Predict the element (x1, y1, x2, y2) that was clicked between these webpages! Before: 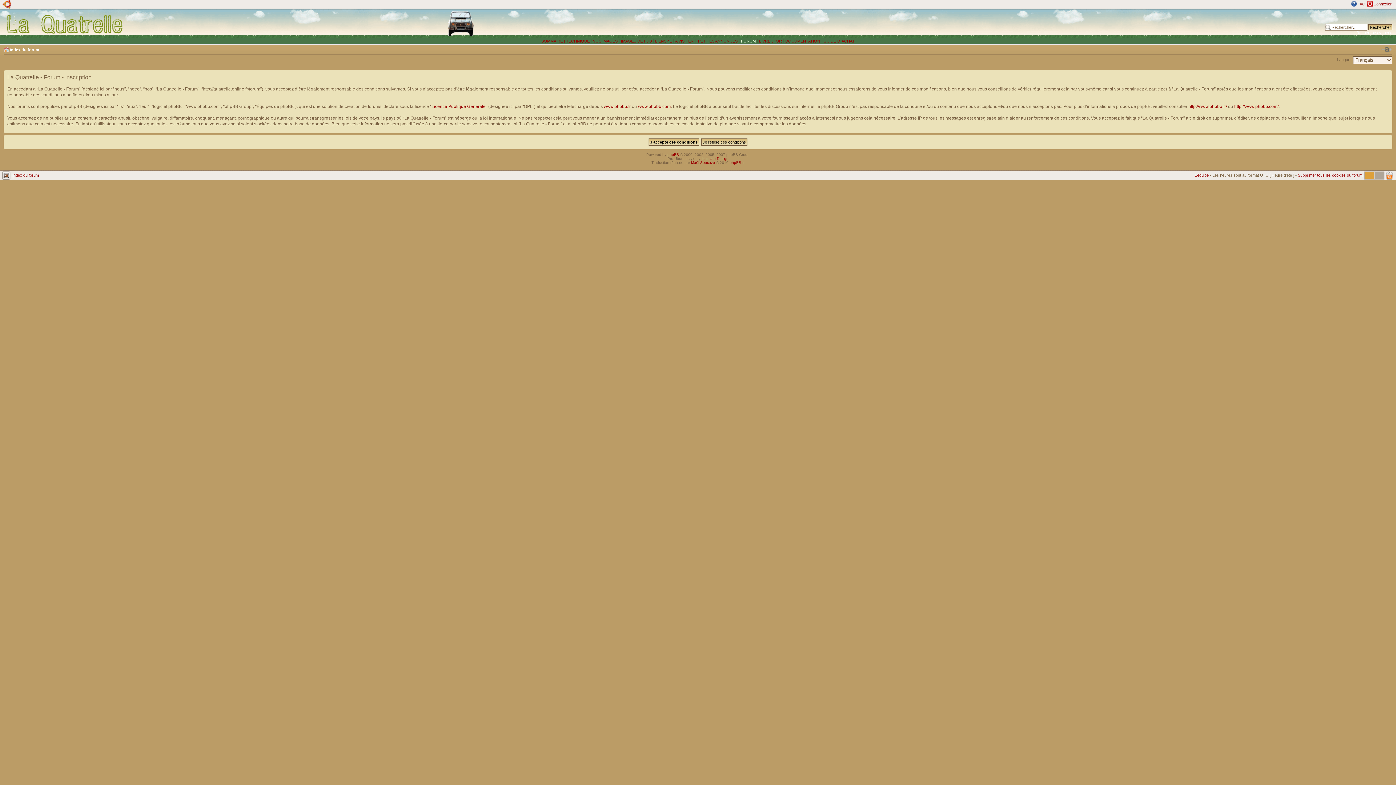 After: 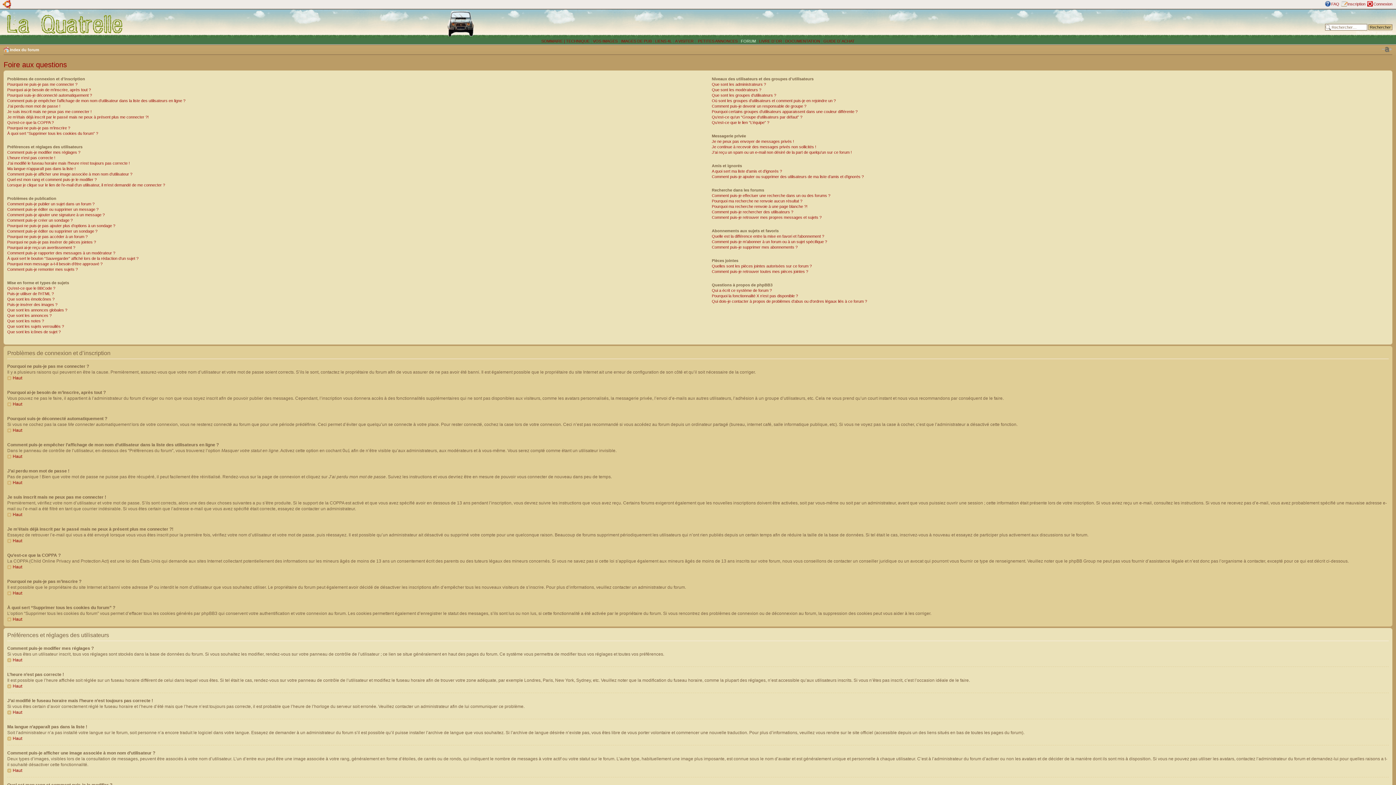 Action: label: FAQ bbox: (1357, 1, 1365, 6)